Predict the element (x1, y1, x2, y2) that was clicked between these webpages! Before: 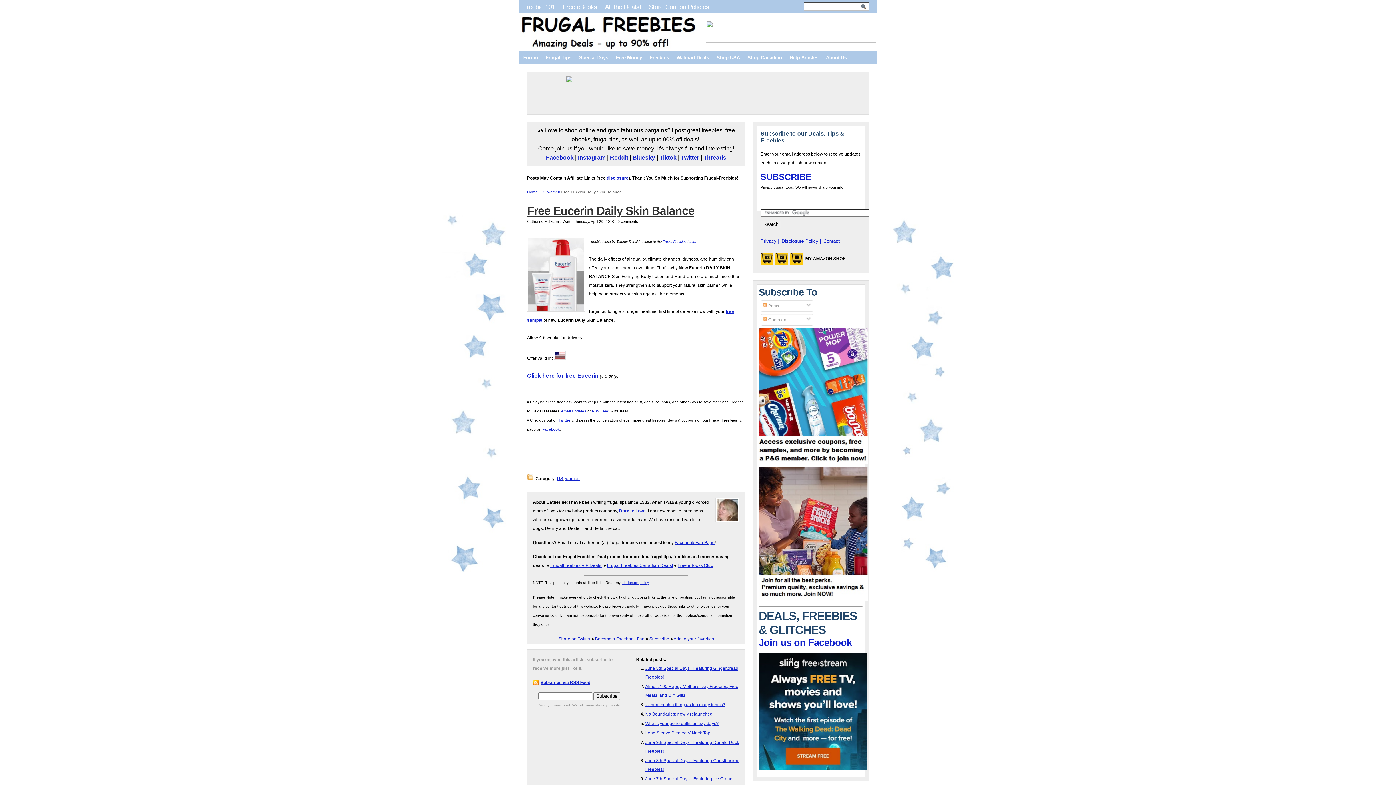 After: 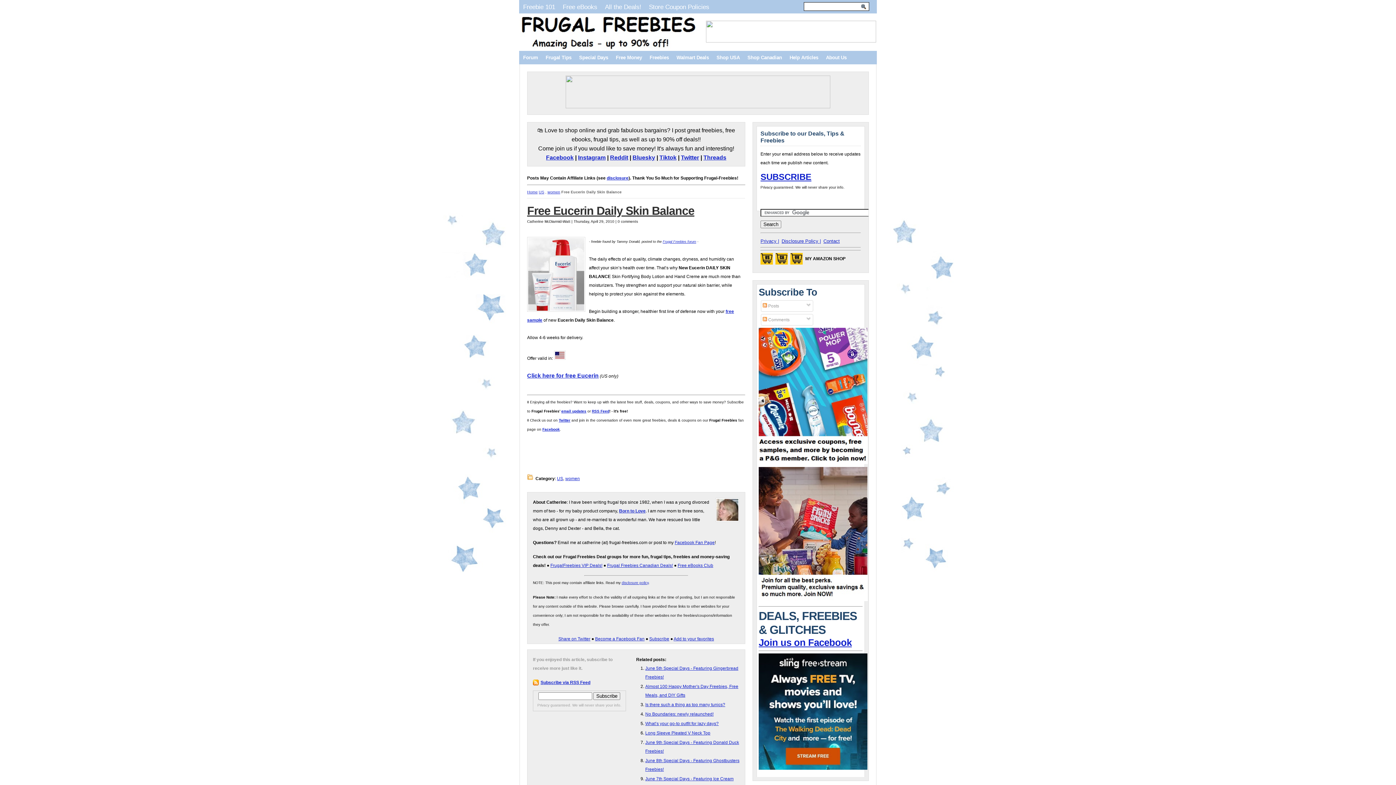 Action: label: email updates bbox: (561, 409, 586, 413)